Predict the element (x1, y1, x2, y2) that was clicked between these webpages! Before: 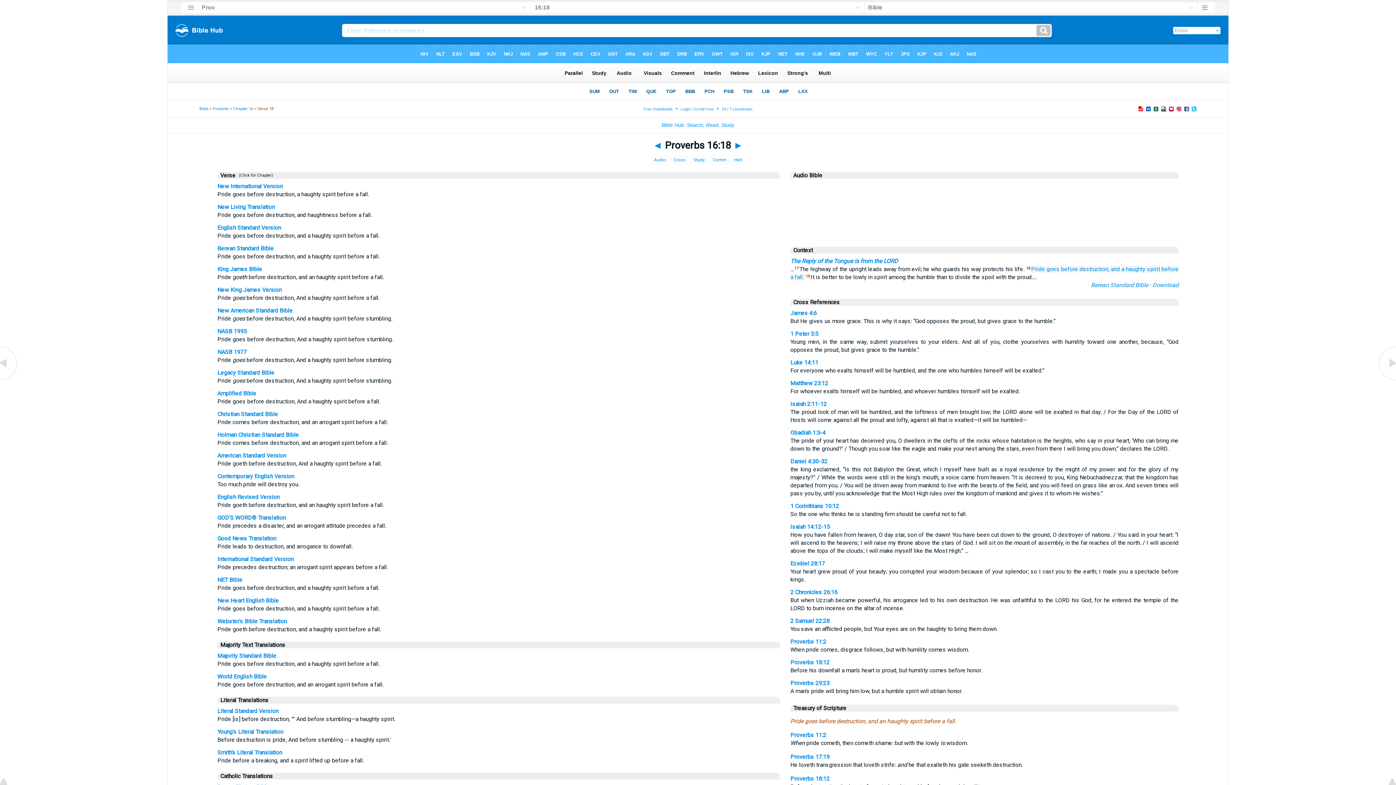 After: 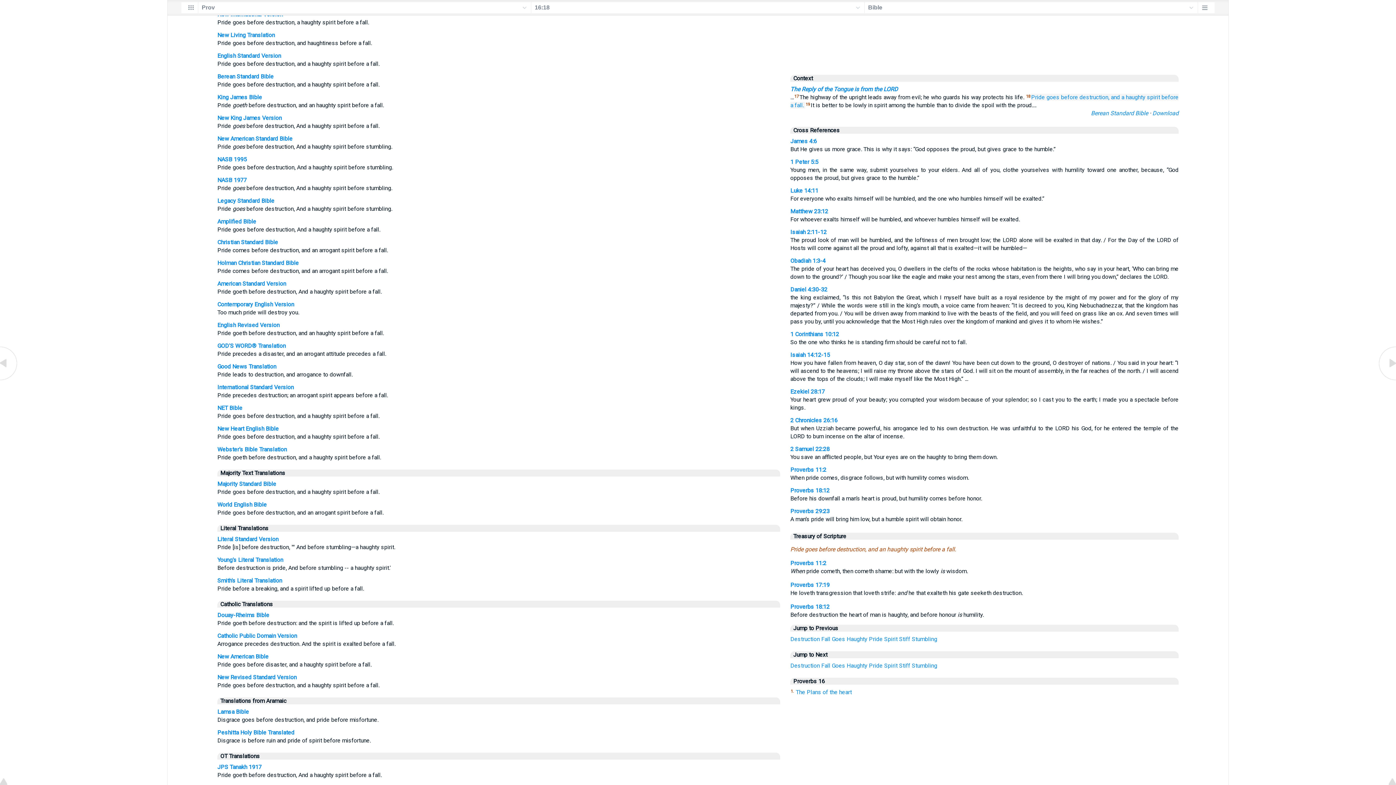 Action: label:  Audio  bbox: (652, 155, 668, 164)